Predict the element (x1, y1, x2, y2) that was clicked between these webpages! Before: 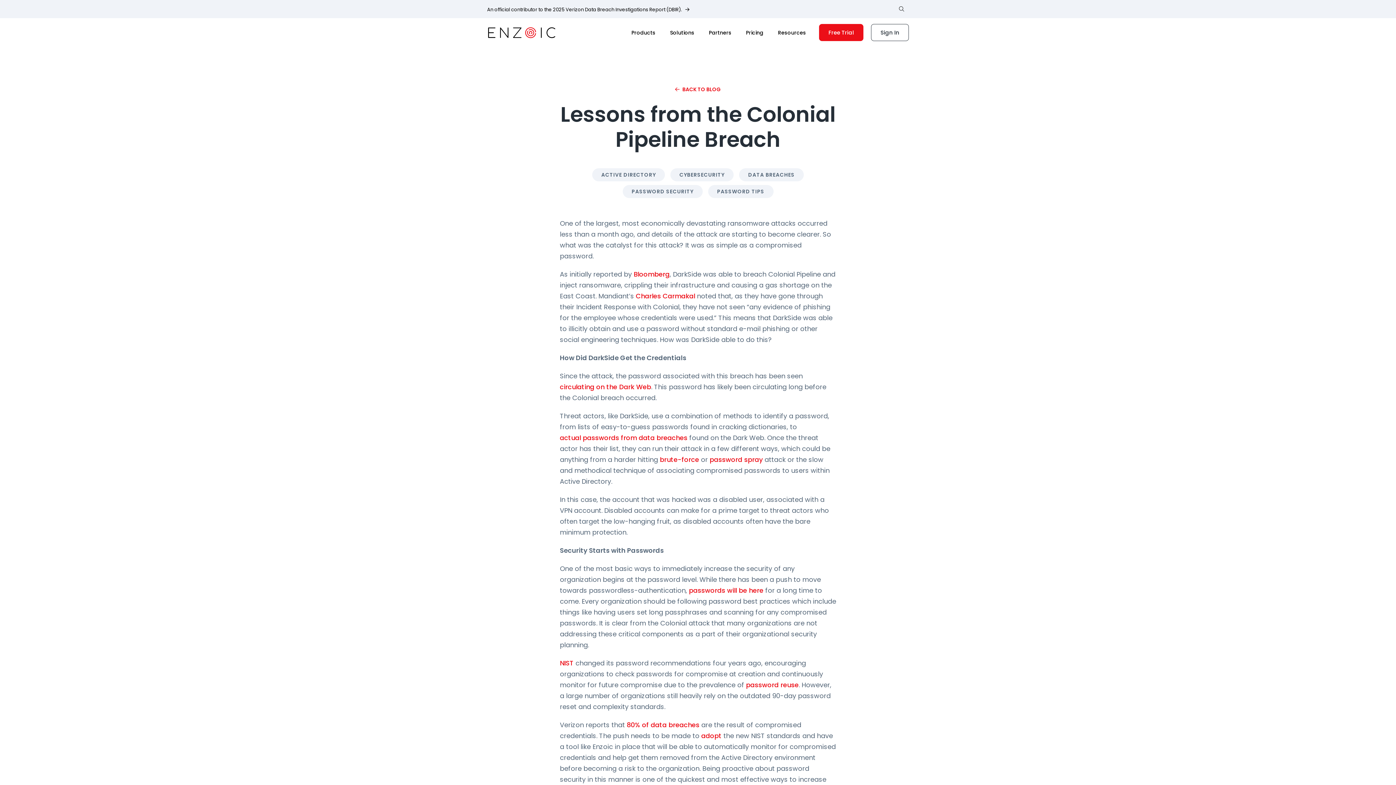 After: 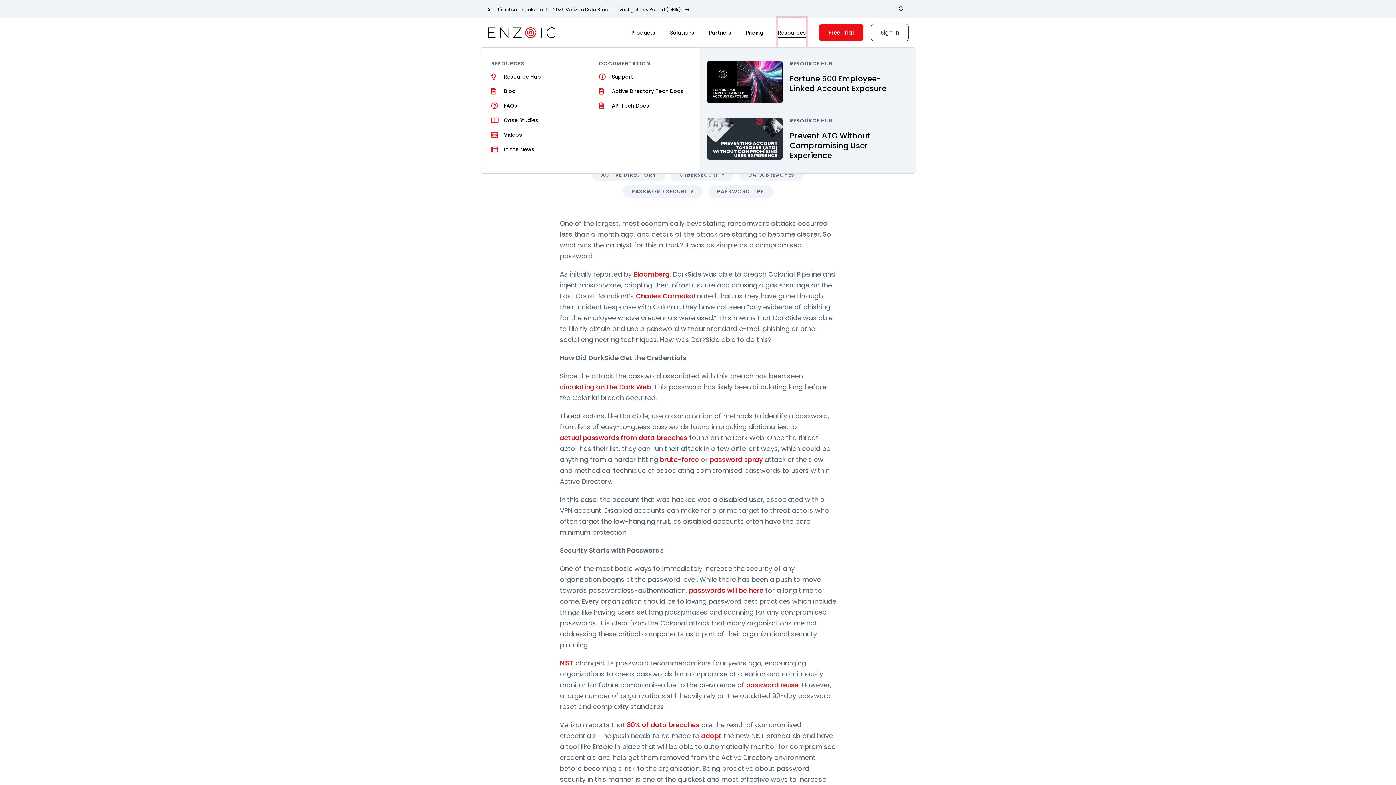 Action: label: Resources bbox: (778, 18, 806, 47)